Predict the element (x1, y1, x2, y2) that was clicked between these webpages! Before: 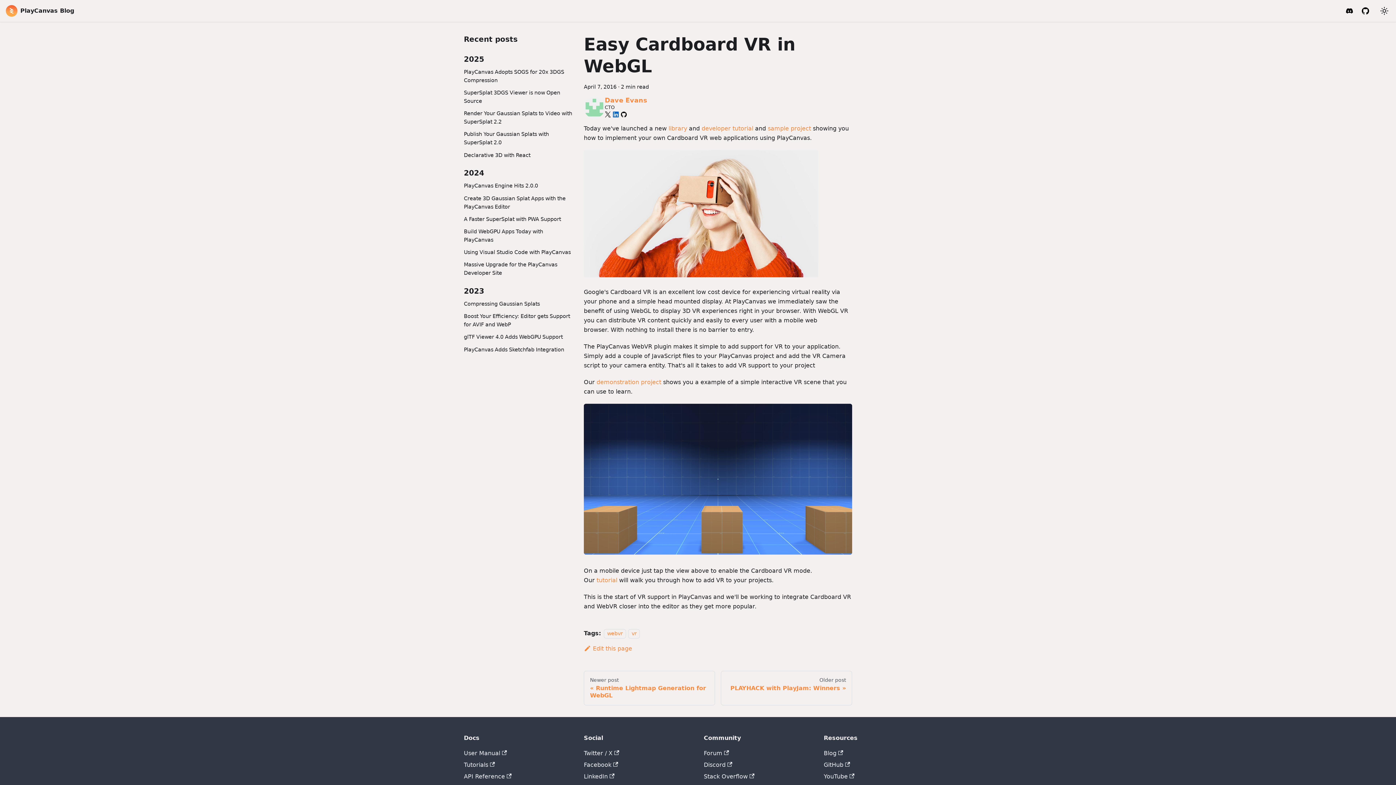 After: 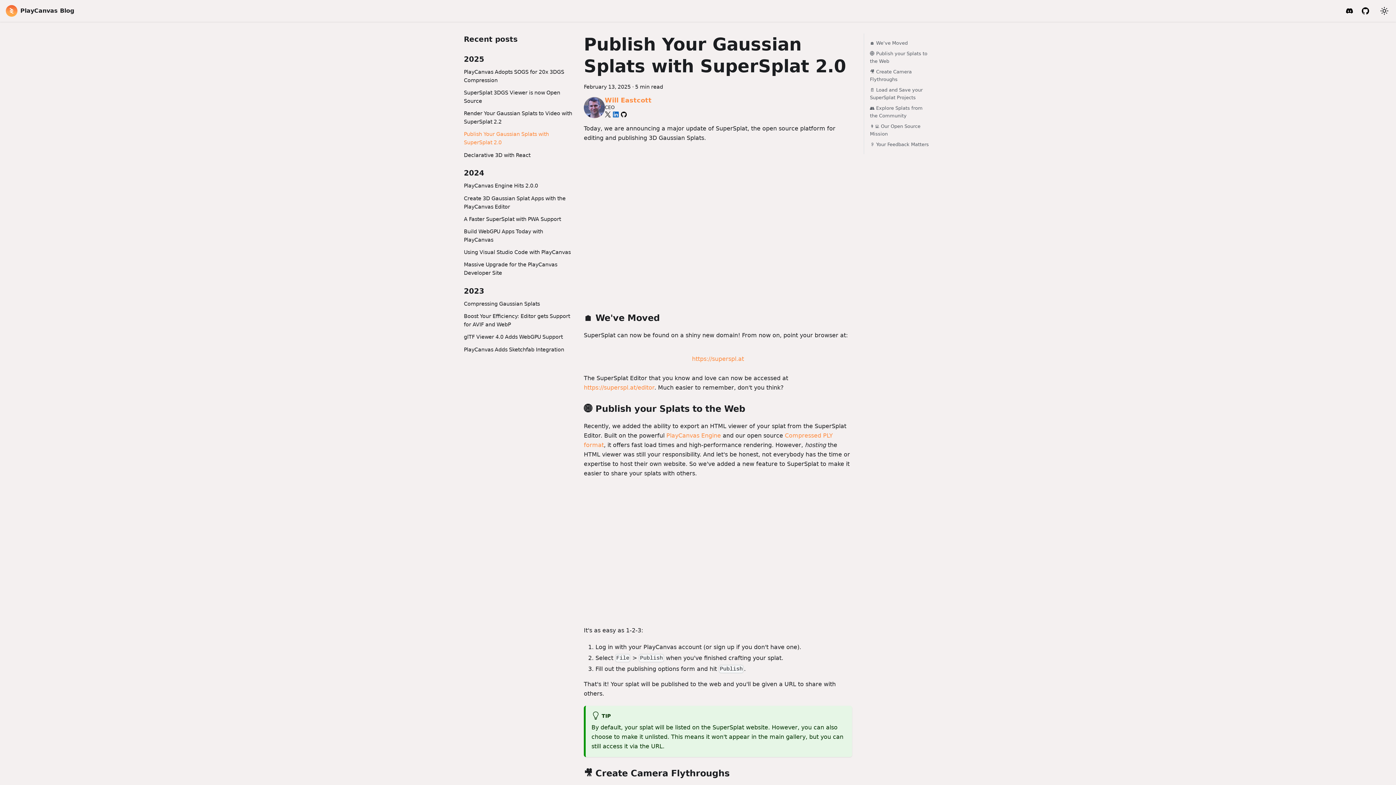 Action: label: Publish Your Gaussian Splats with SuperSplat 2.0 bbox: (464, 130, 572, 147)